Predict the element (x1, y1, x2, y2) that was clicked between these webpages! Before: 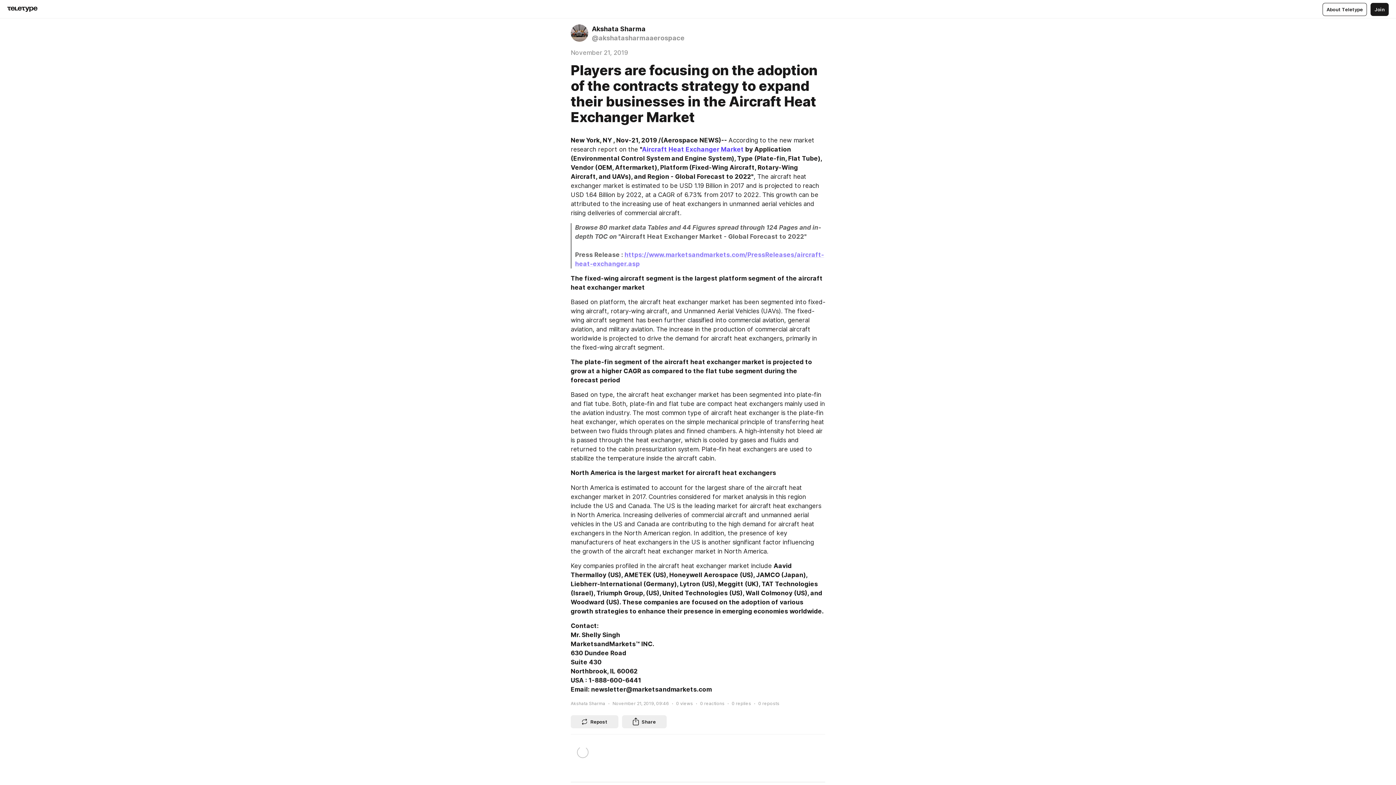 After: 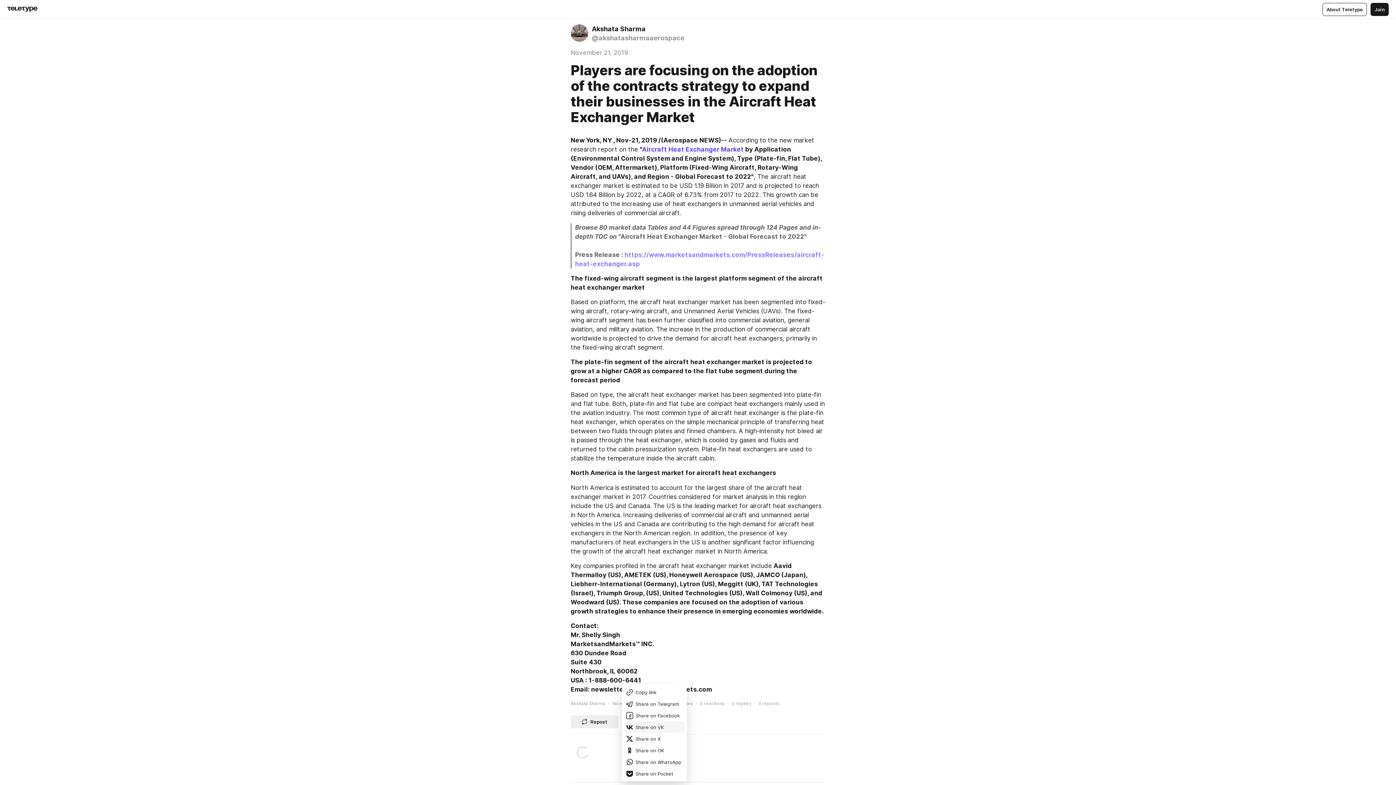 Action: label: Share bbox: (622, 715, 666, 728)